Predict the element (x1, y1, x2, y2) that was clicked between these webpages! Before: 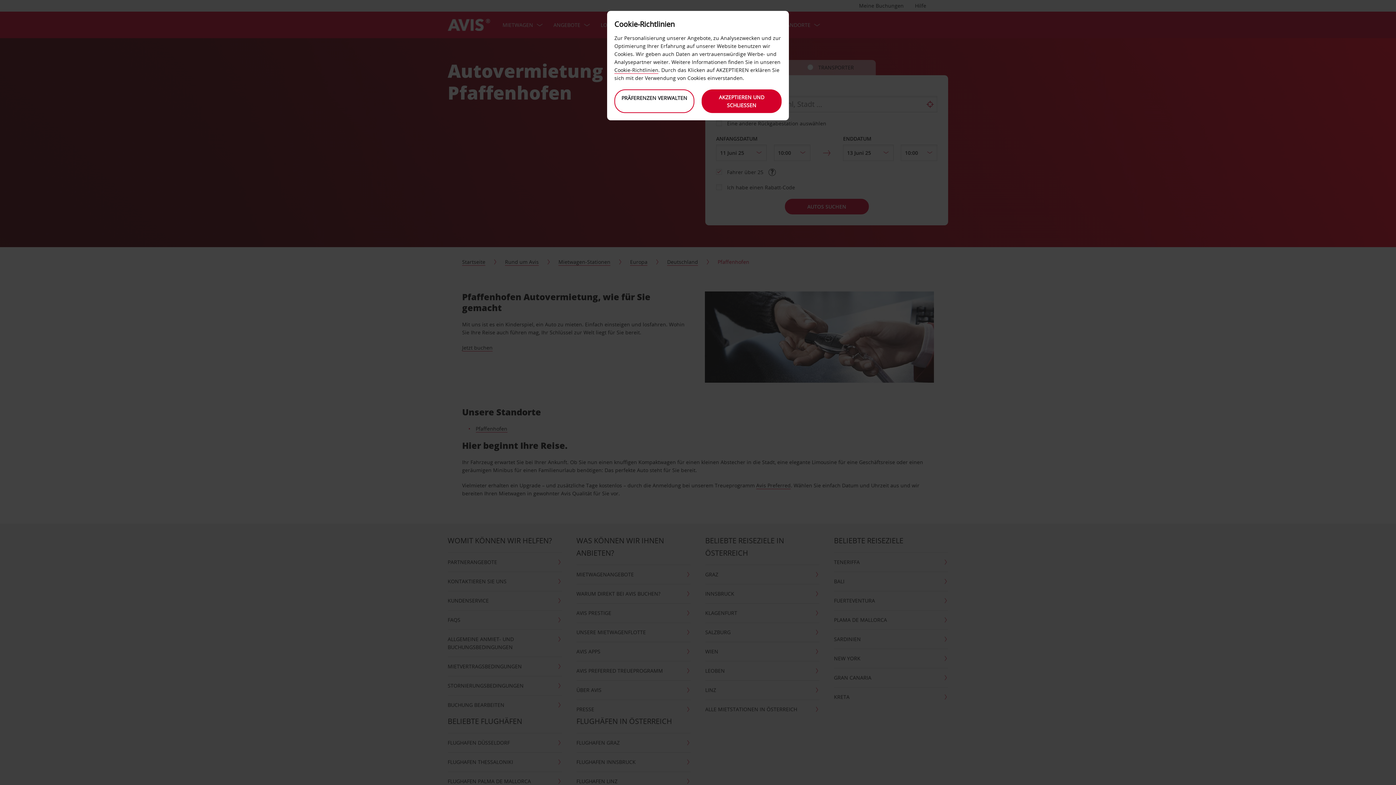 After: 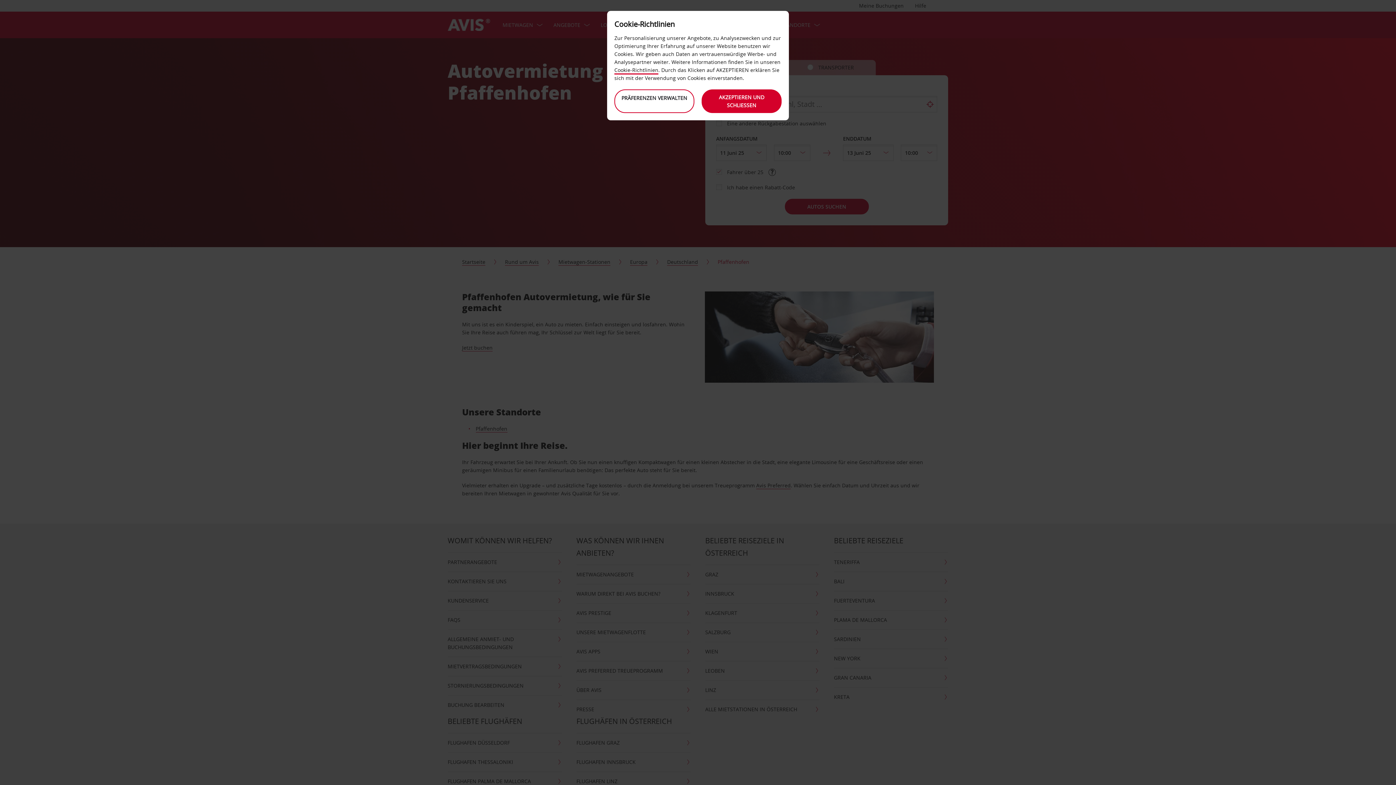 Action: bbox: (614, 66, 658, 73) label: Cookie-Richtlinien